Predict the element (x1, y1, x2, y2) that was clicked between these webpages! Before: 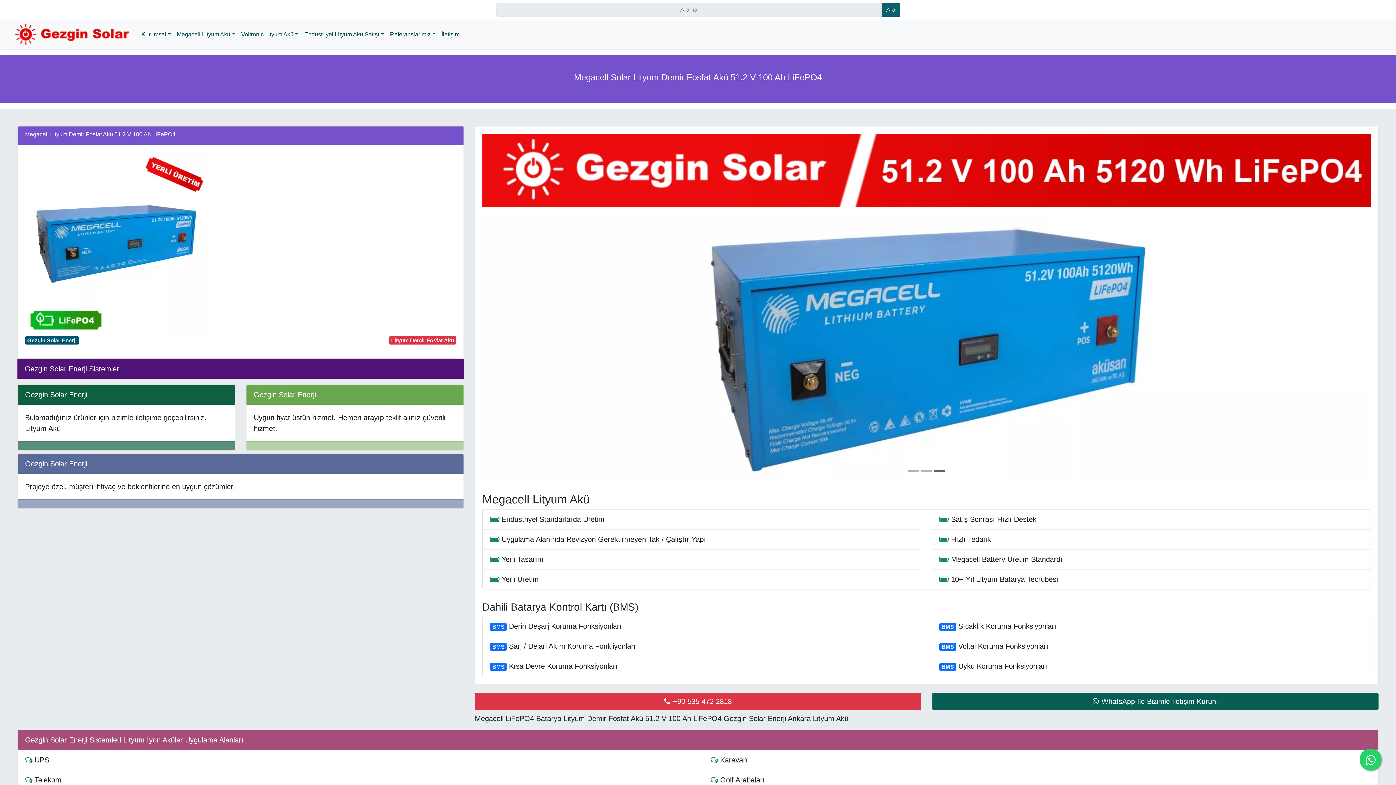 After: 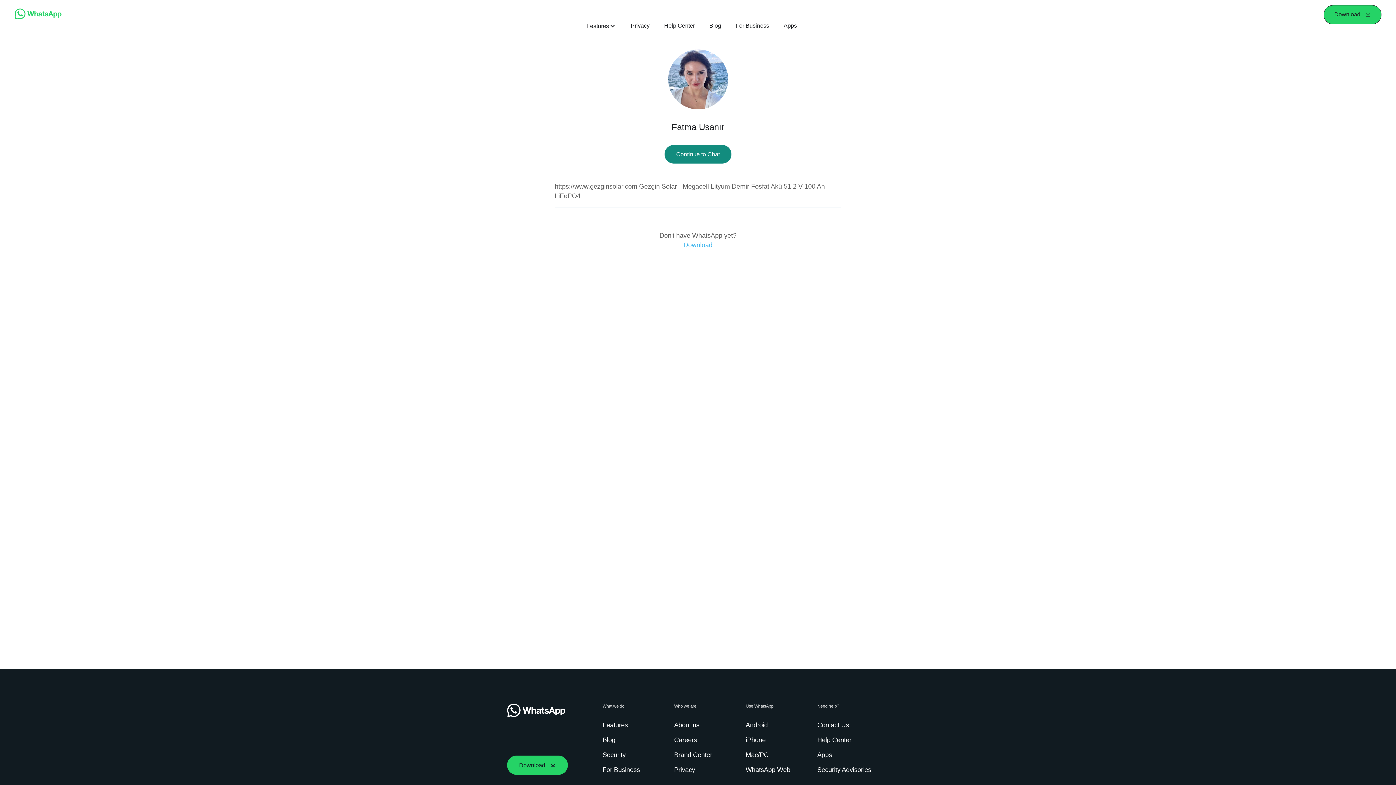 Action: label: WhatsApp İle Bizimle İletişim Kurun. bbox: (932, 693, 1378, 710)